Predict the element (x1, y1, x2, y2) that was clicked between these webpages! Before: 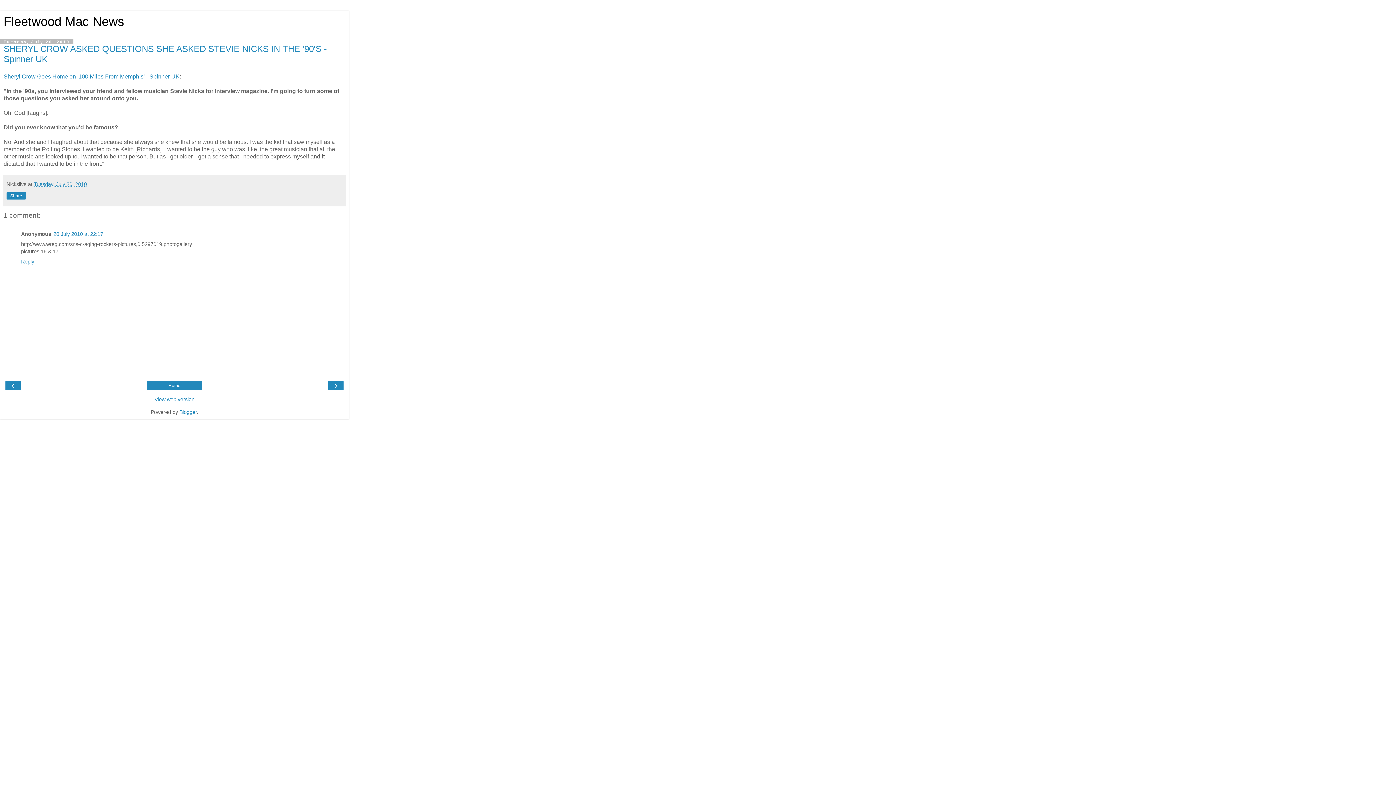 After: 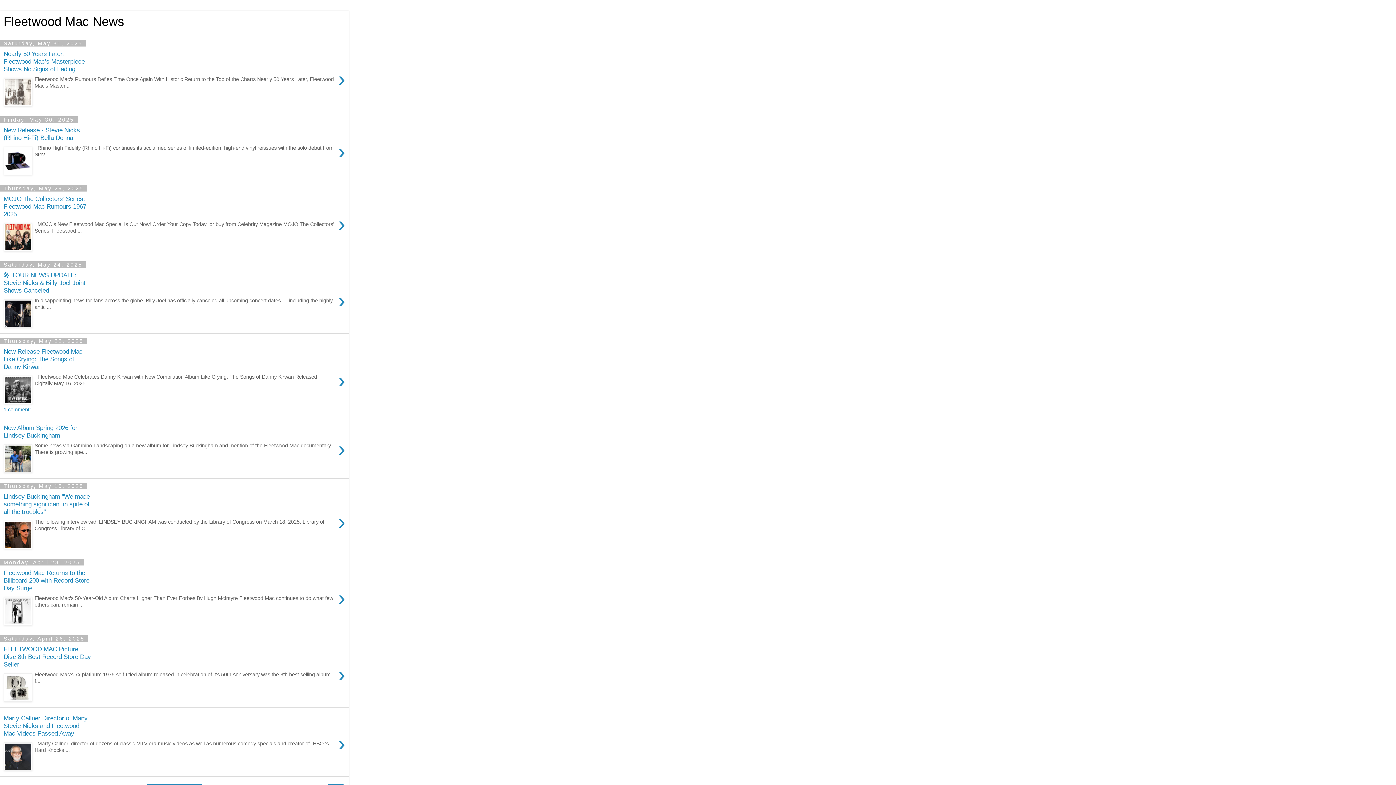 Action: label: Fleetwood Mac News bbox: (3, 14, 124, 28)